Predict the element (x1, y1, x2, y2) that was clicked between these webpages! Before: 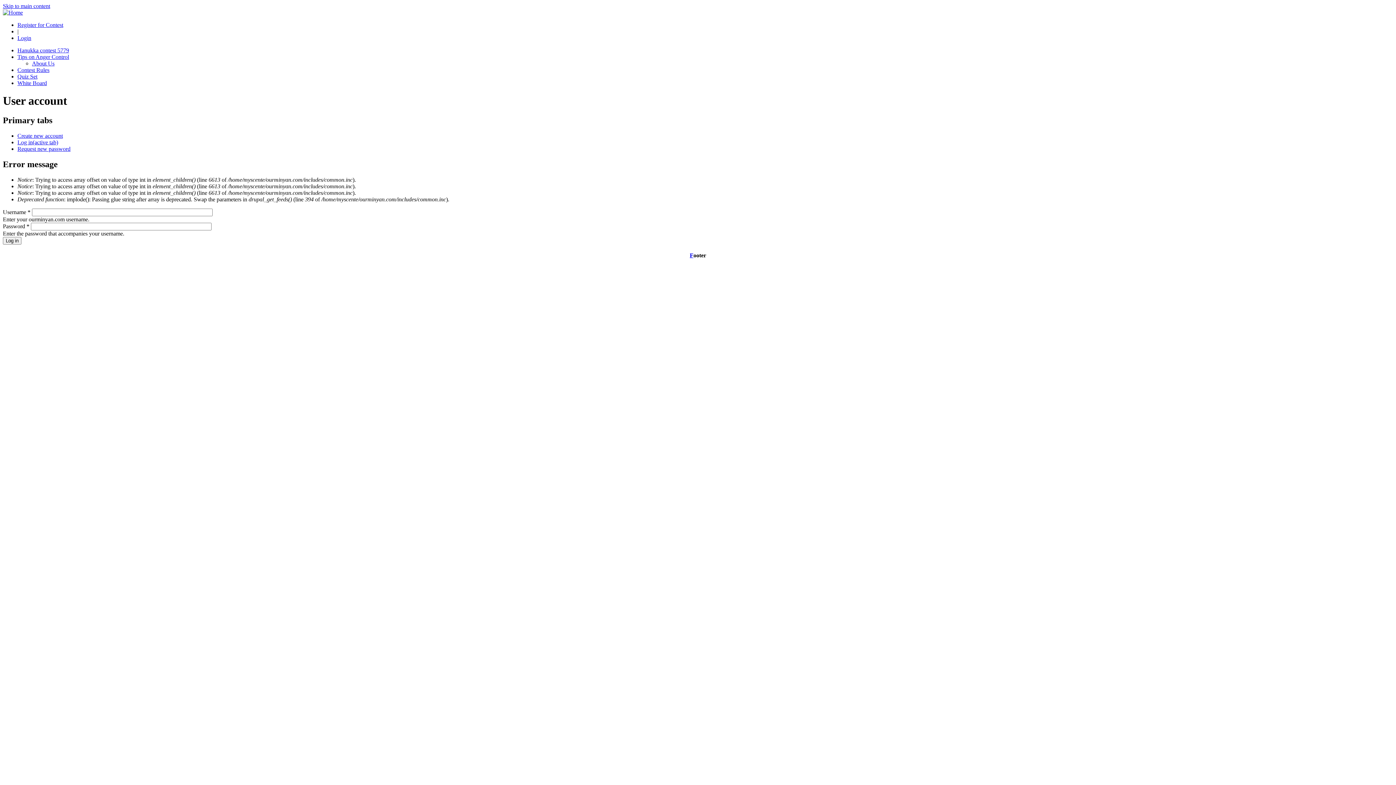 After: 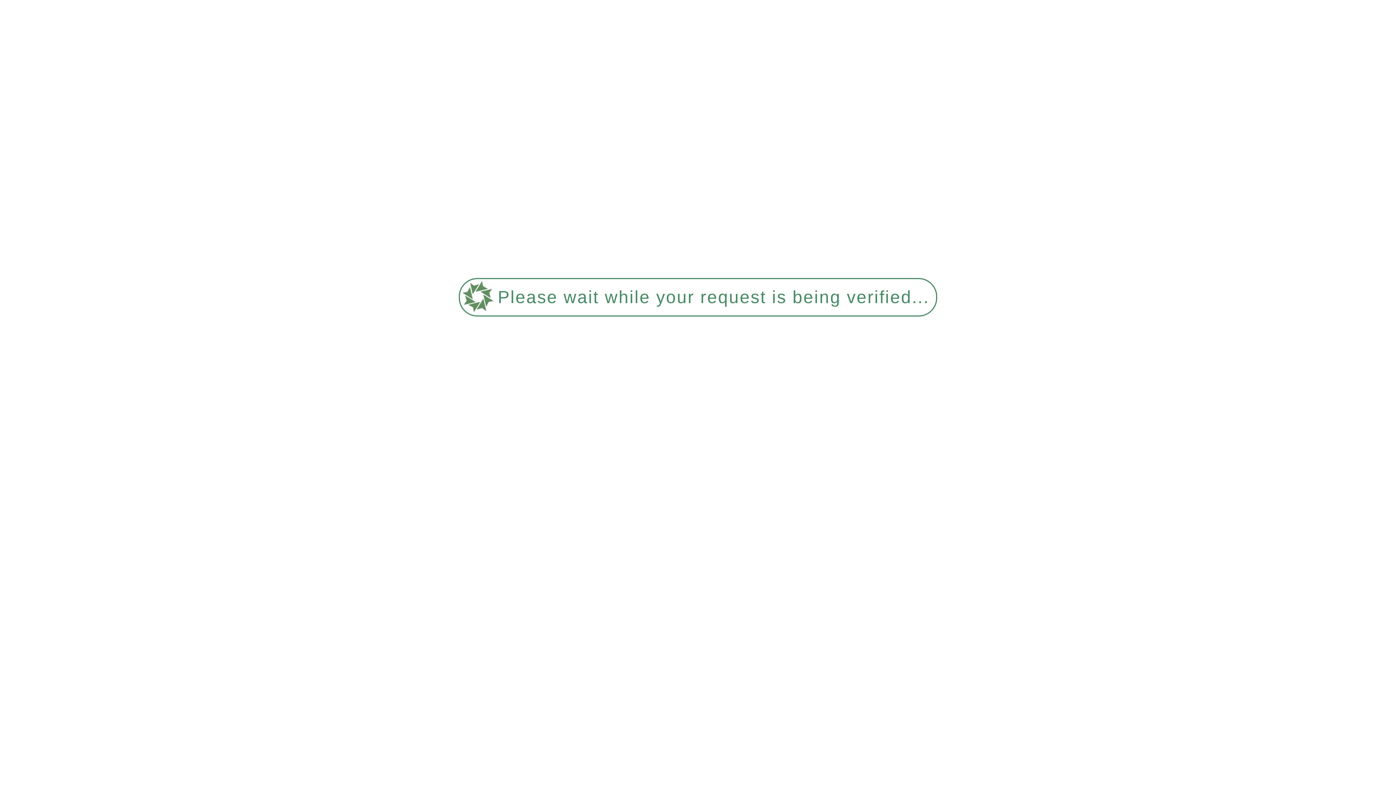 Action: label: Tips on Anger Control bbox: (17, 53, 69, 60)